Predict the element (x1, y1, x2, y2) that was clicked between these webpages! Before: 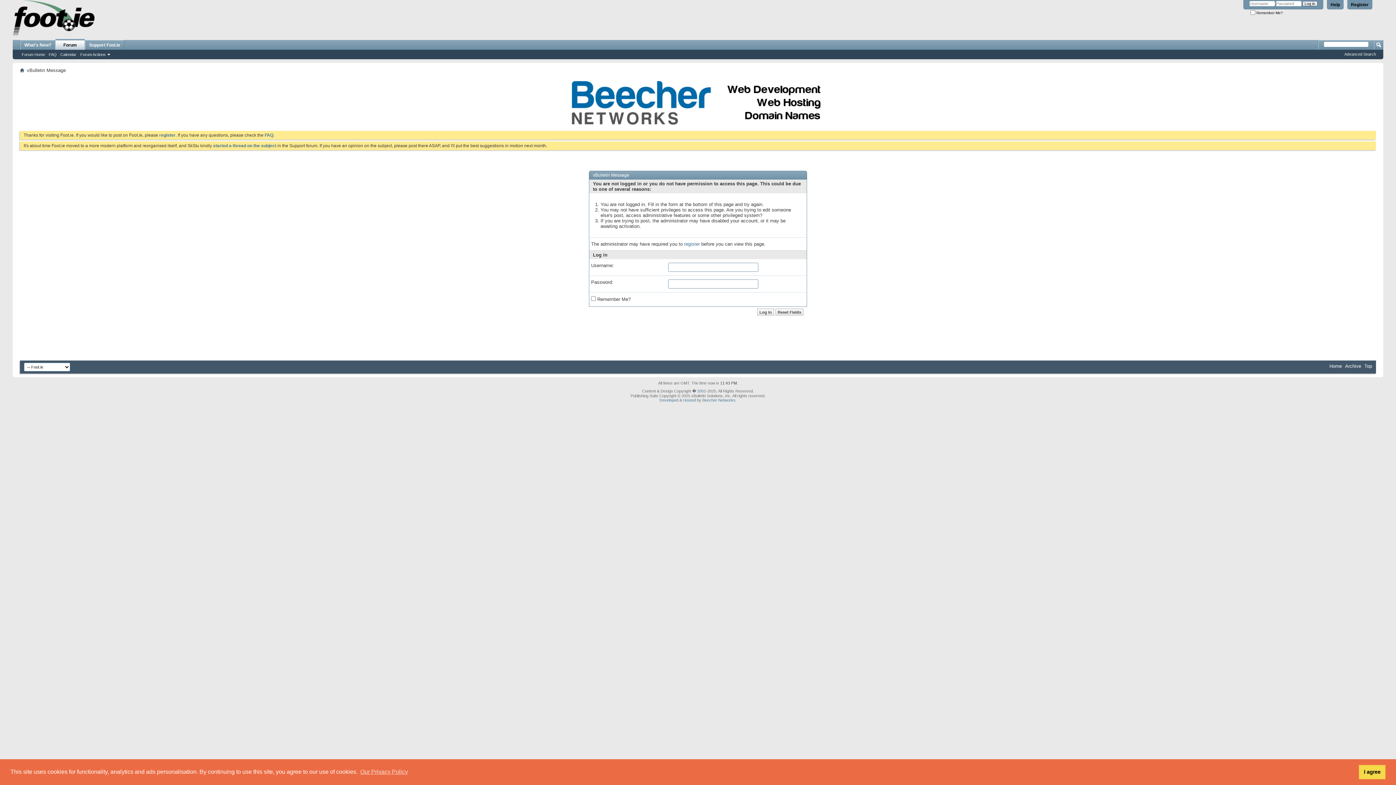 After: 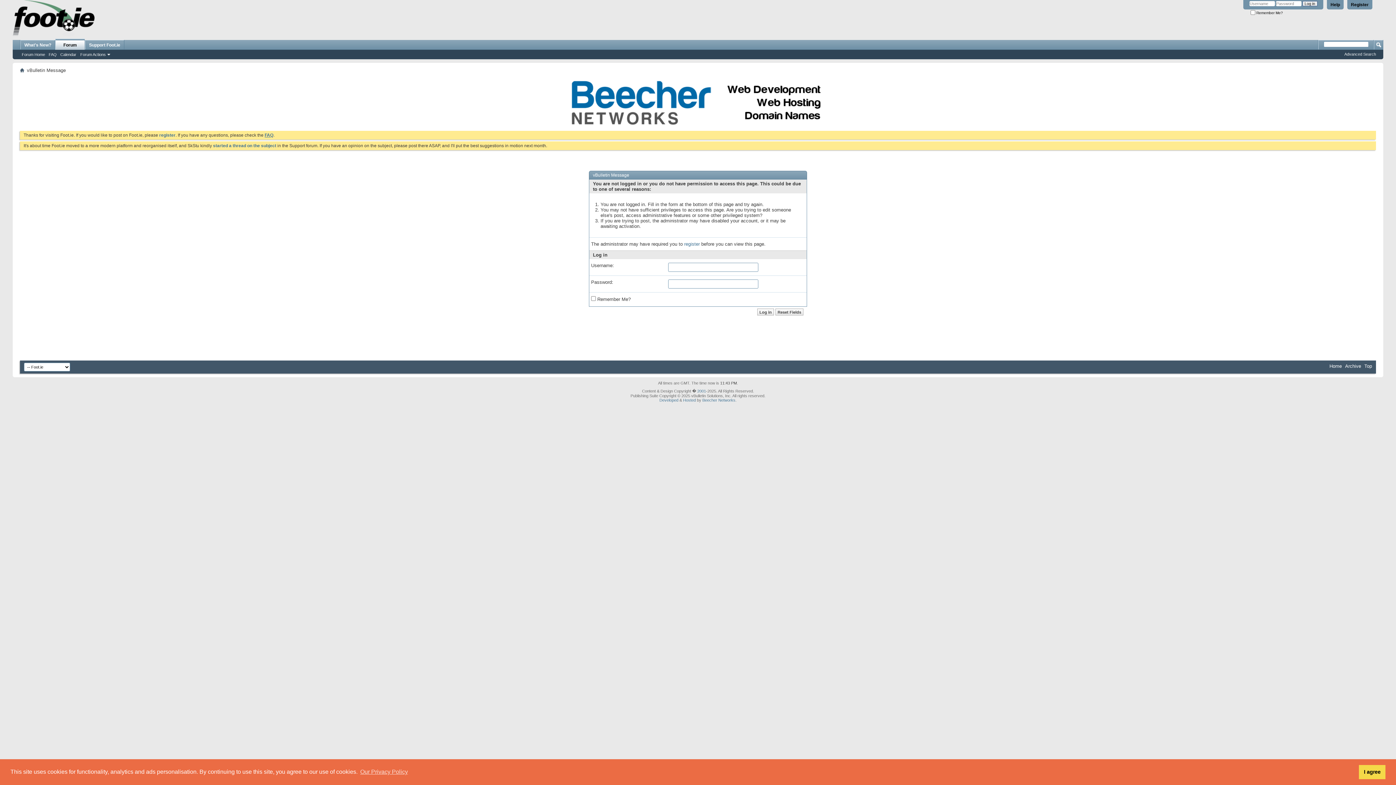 Action: bbox: (264, 132, 273, 137) label: FAQ